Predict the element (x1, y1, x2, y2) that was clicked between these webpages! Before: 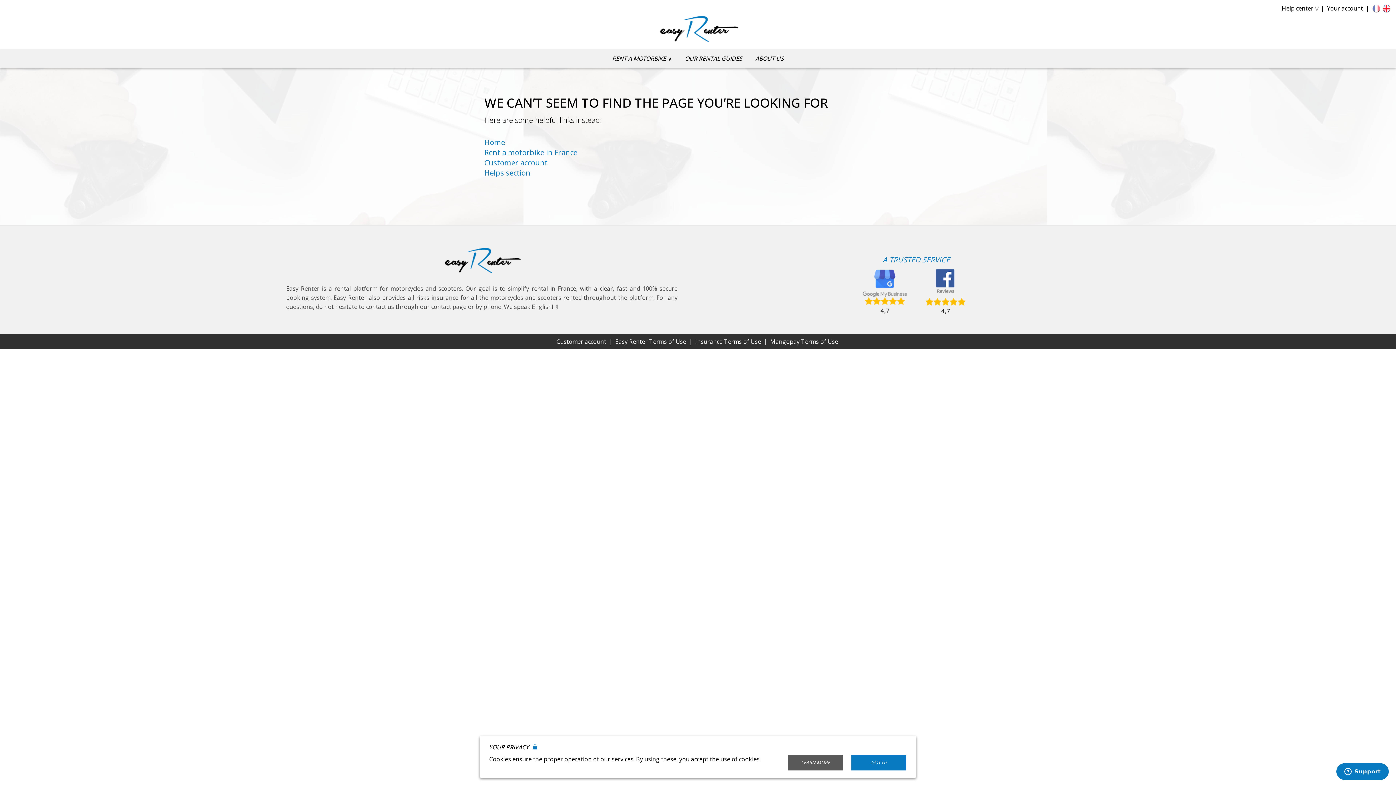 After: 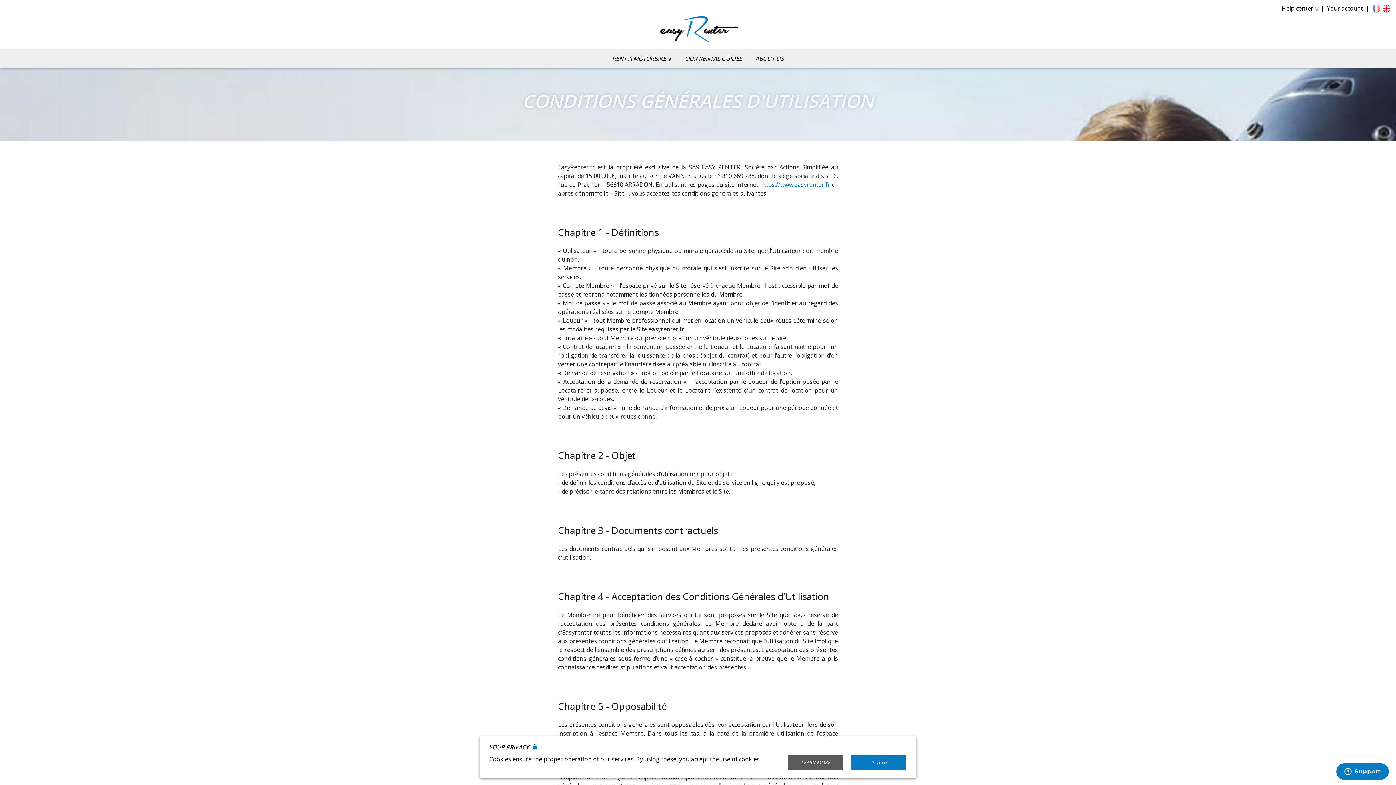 Action: bbox: (615, 337, 686, 345) label: Easy Renter Terms of Use